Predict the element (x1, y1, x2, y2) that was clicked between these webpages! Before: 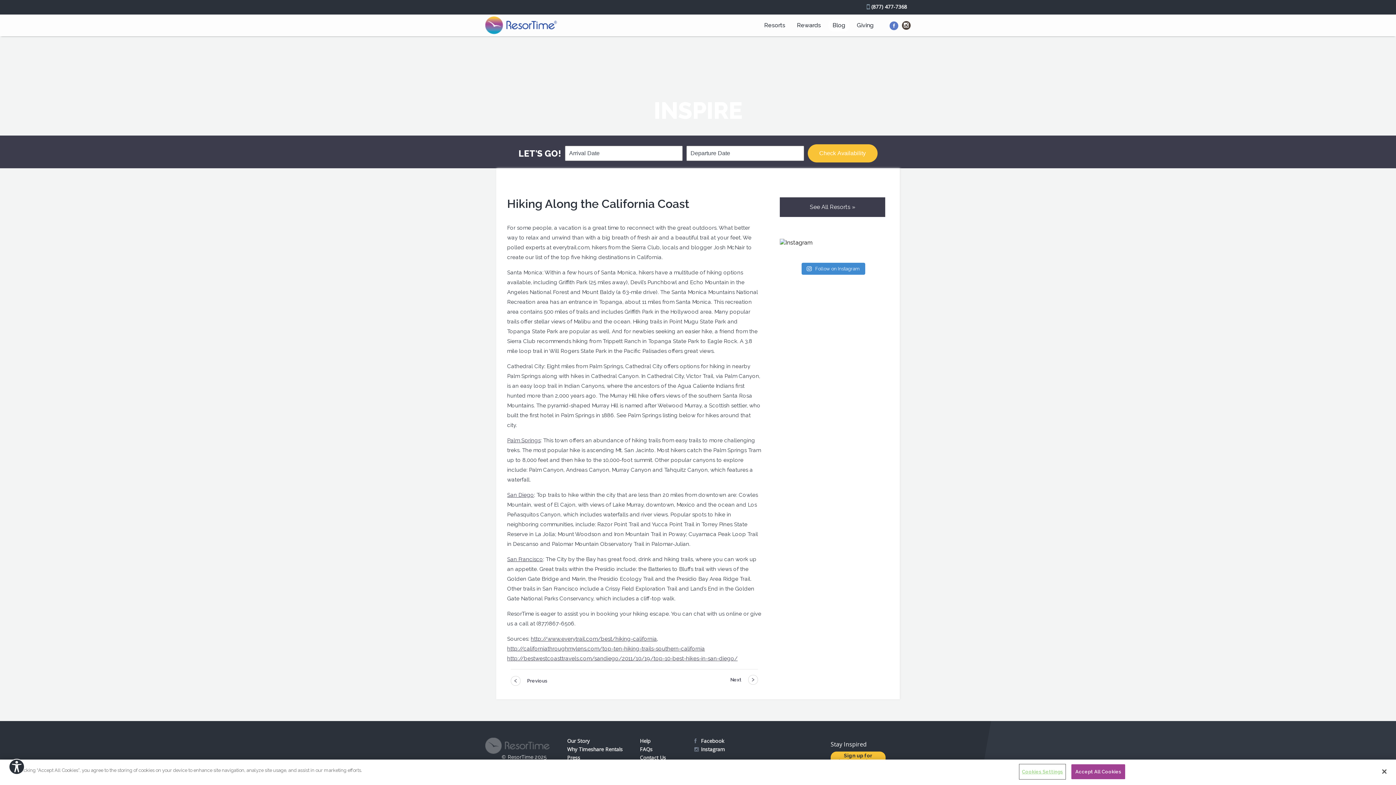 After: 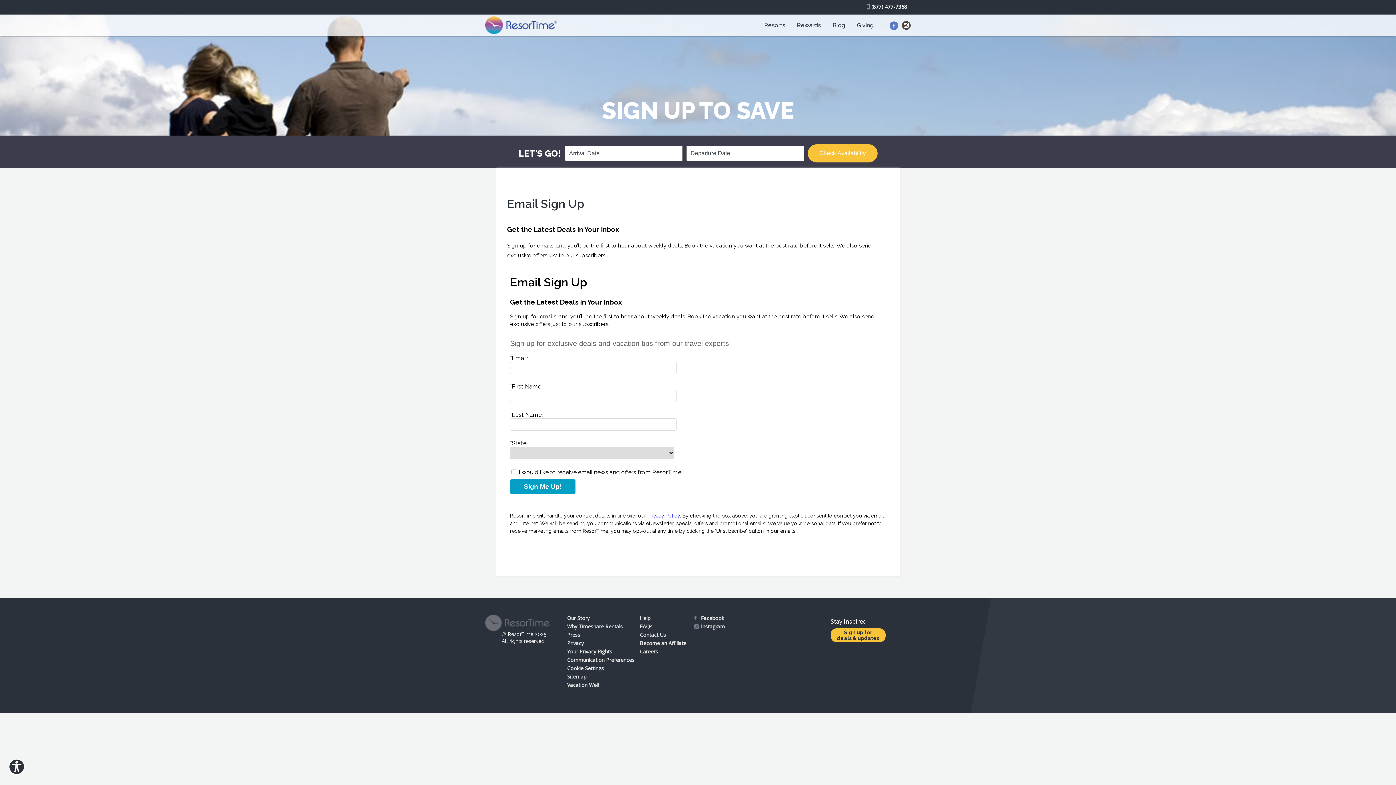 Action: bbox: (830, 751, 885, 765) label: Sign up for
deals & updates